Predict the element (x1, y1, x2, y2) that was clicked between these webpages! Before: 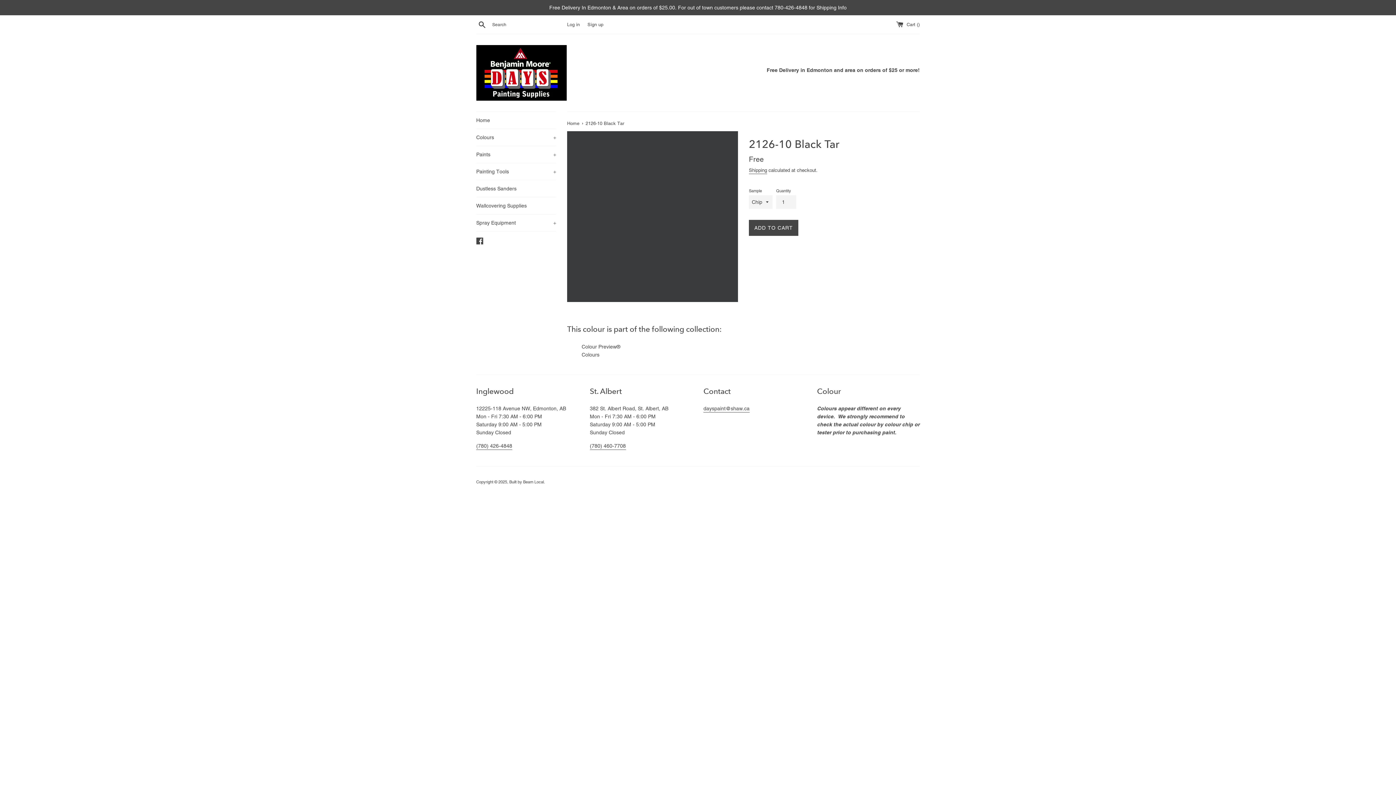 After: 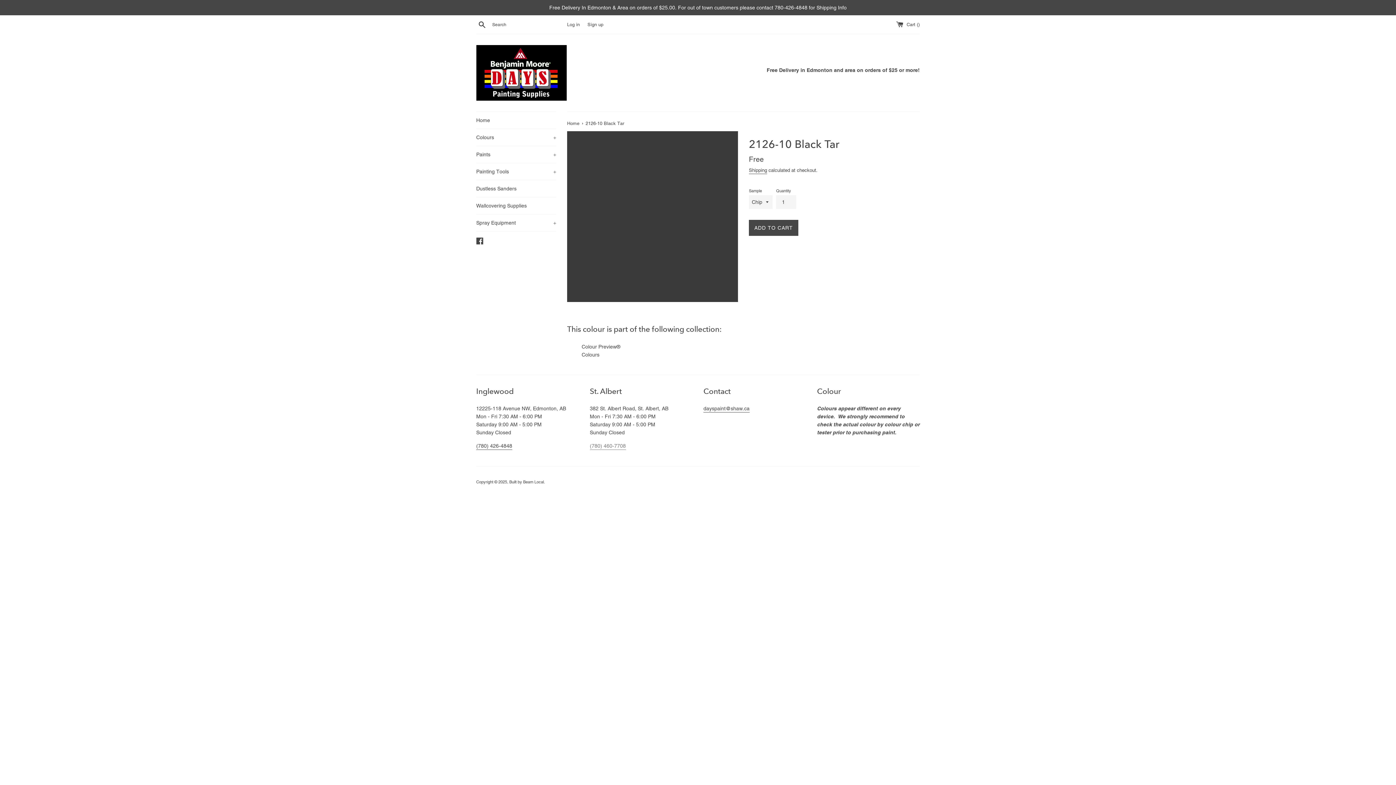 Action: bbox: (590, 443, 626, 450) label: (780) 460-7708